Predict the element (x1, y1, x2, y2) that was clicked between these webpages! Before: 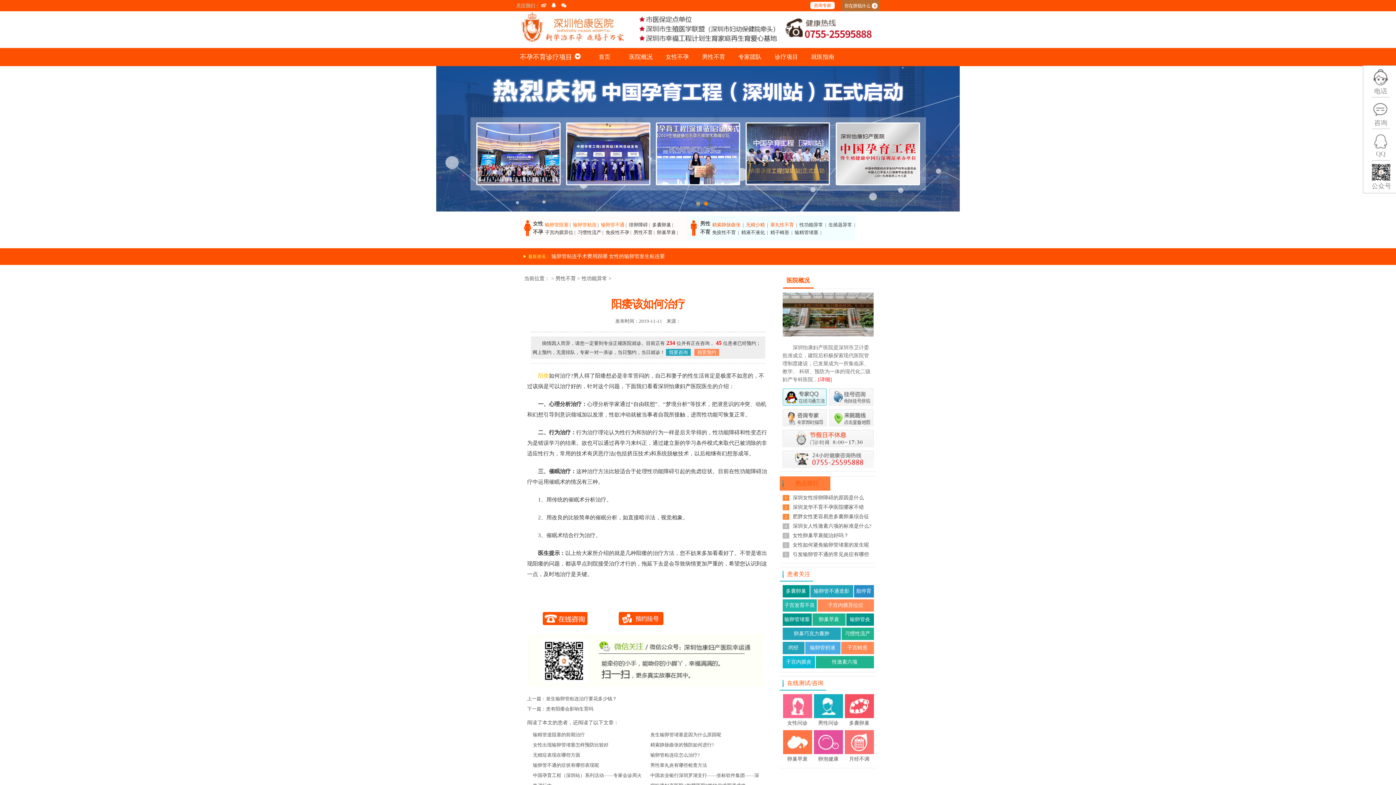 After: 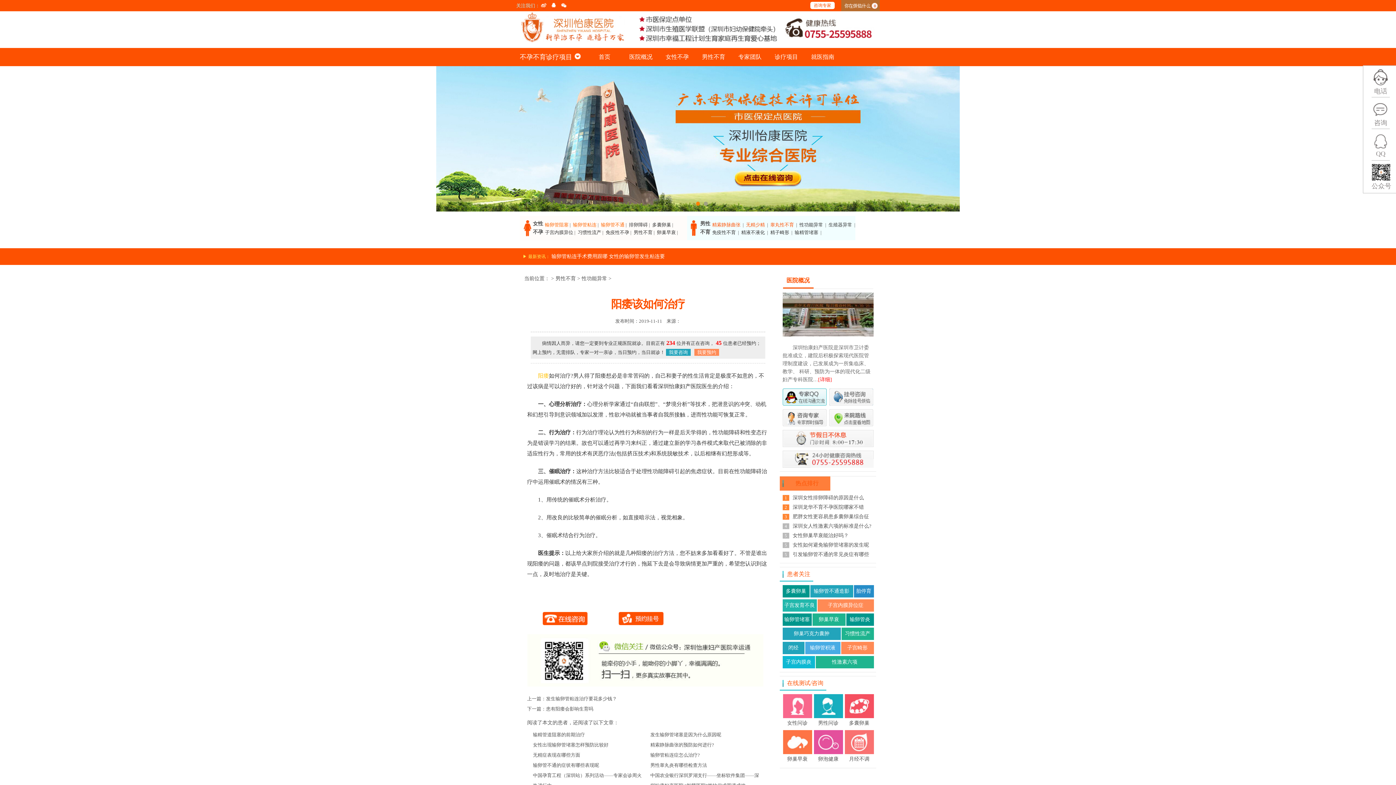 Action: label: 闭经 bbox: (788, 645, 798, 650)